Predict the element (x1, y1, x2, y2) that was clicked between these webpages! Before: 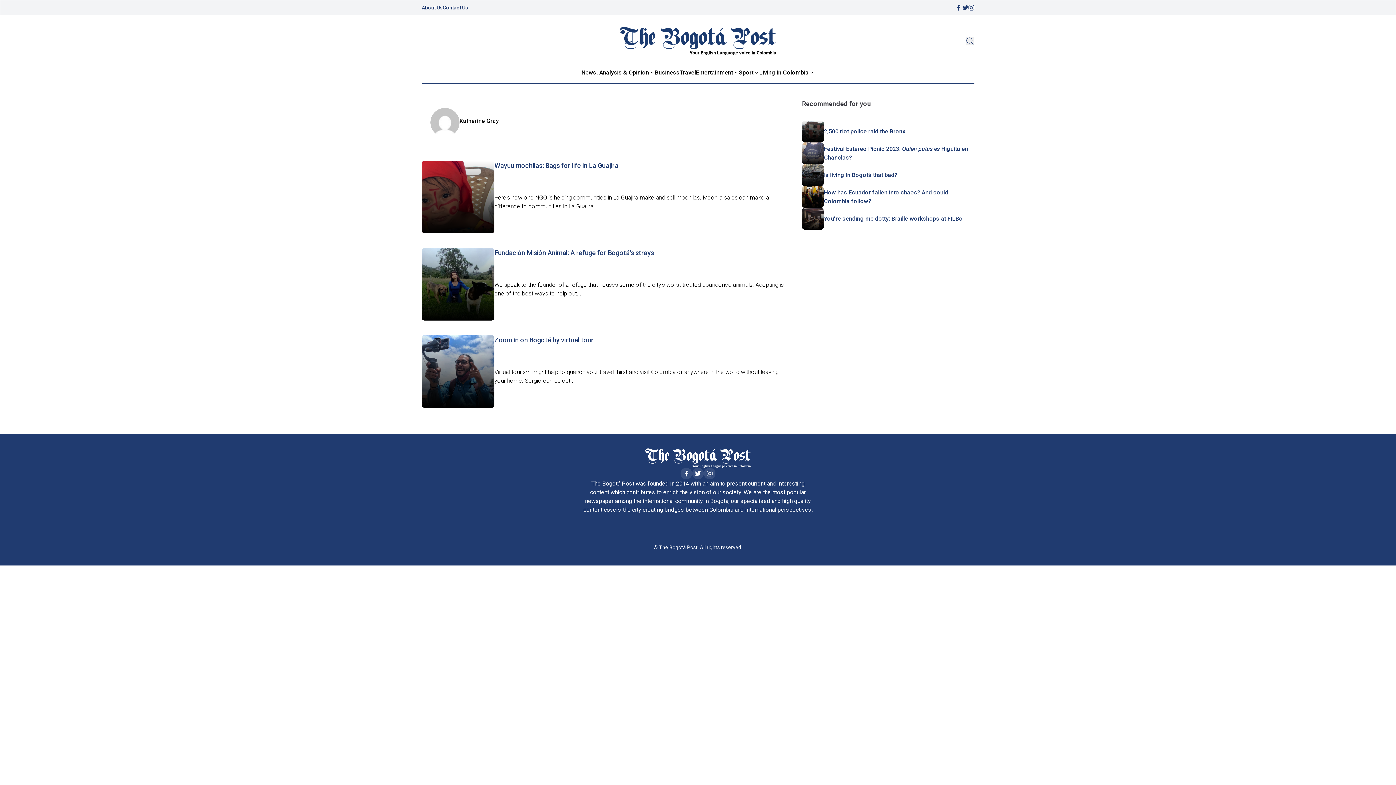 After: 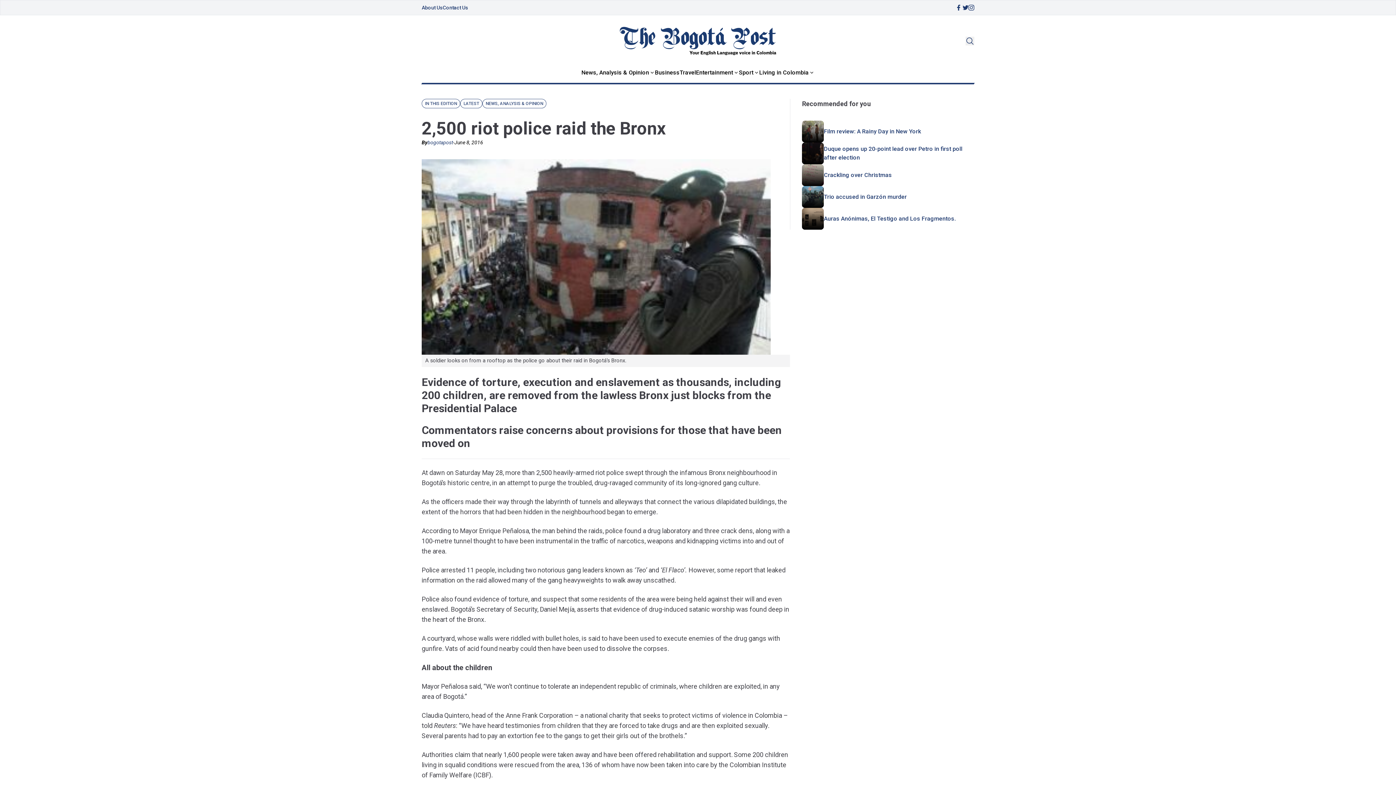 Action: bbox: (824, 127, 905, 136) label: 2,500 riot police raid the Bronx